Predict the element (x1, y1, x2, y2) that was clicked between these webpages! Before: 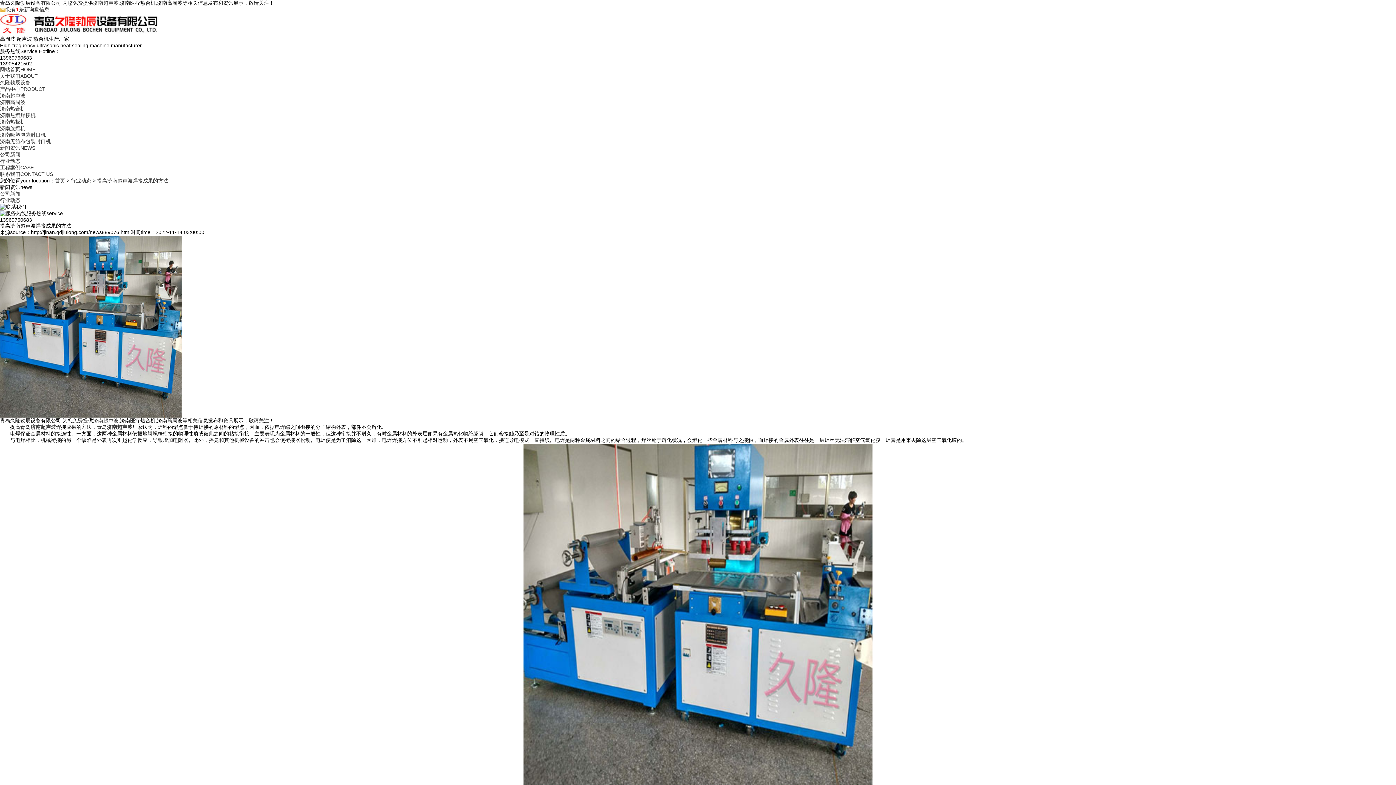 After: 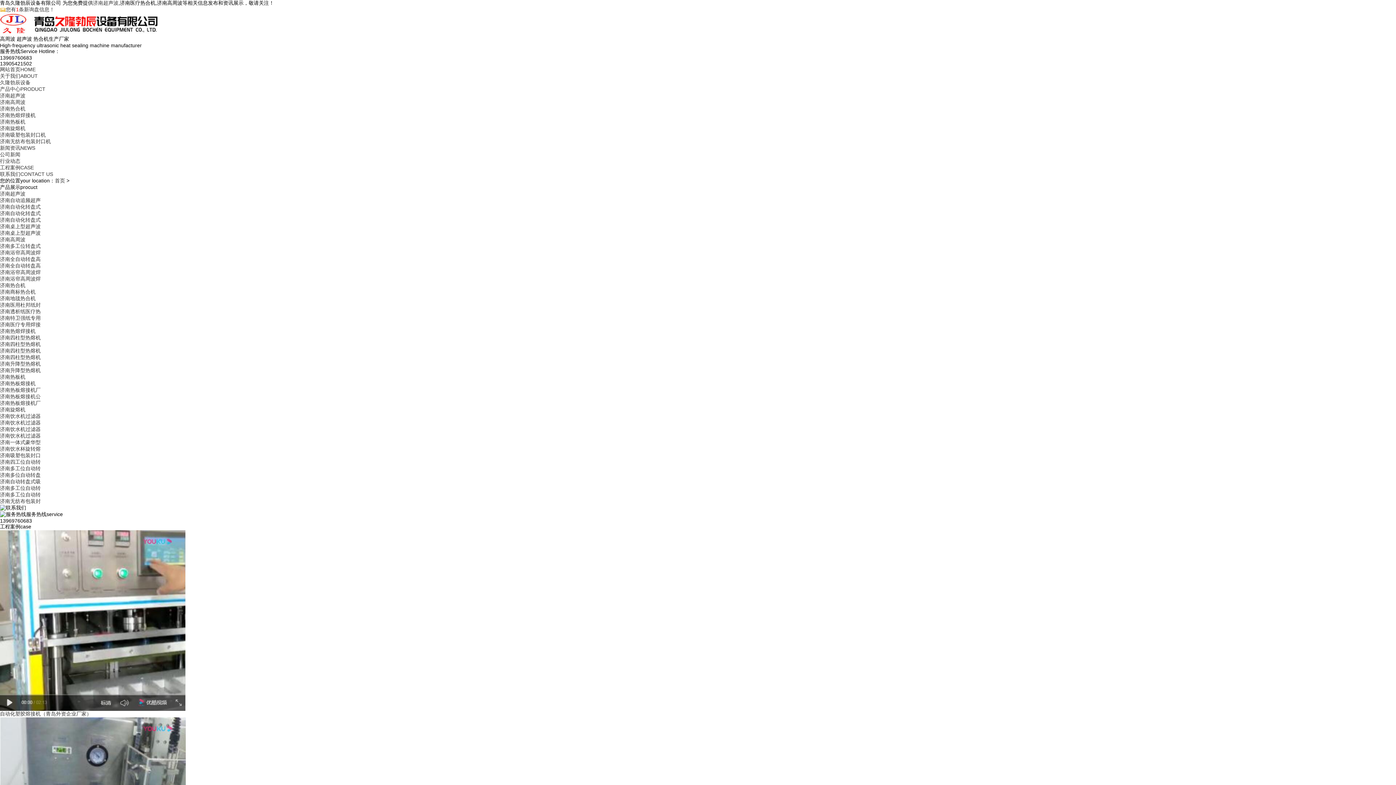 Action: label: 工程案例CASE bbox: (0, 164, 33, 170)